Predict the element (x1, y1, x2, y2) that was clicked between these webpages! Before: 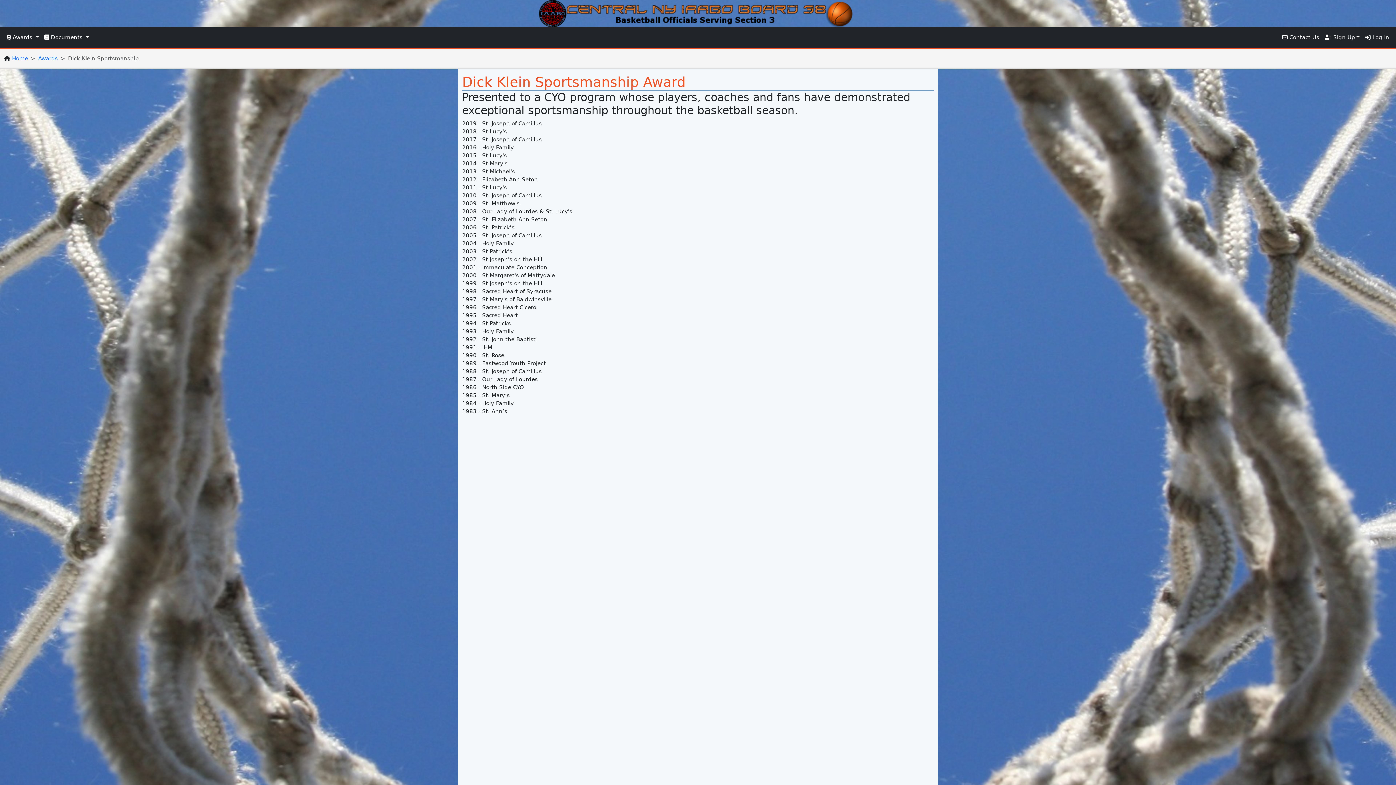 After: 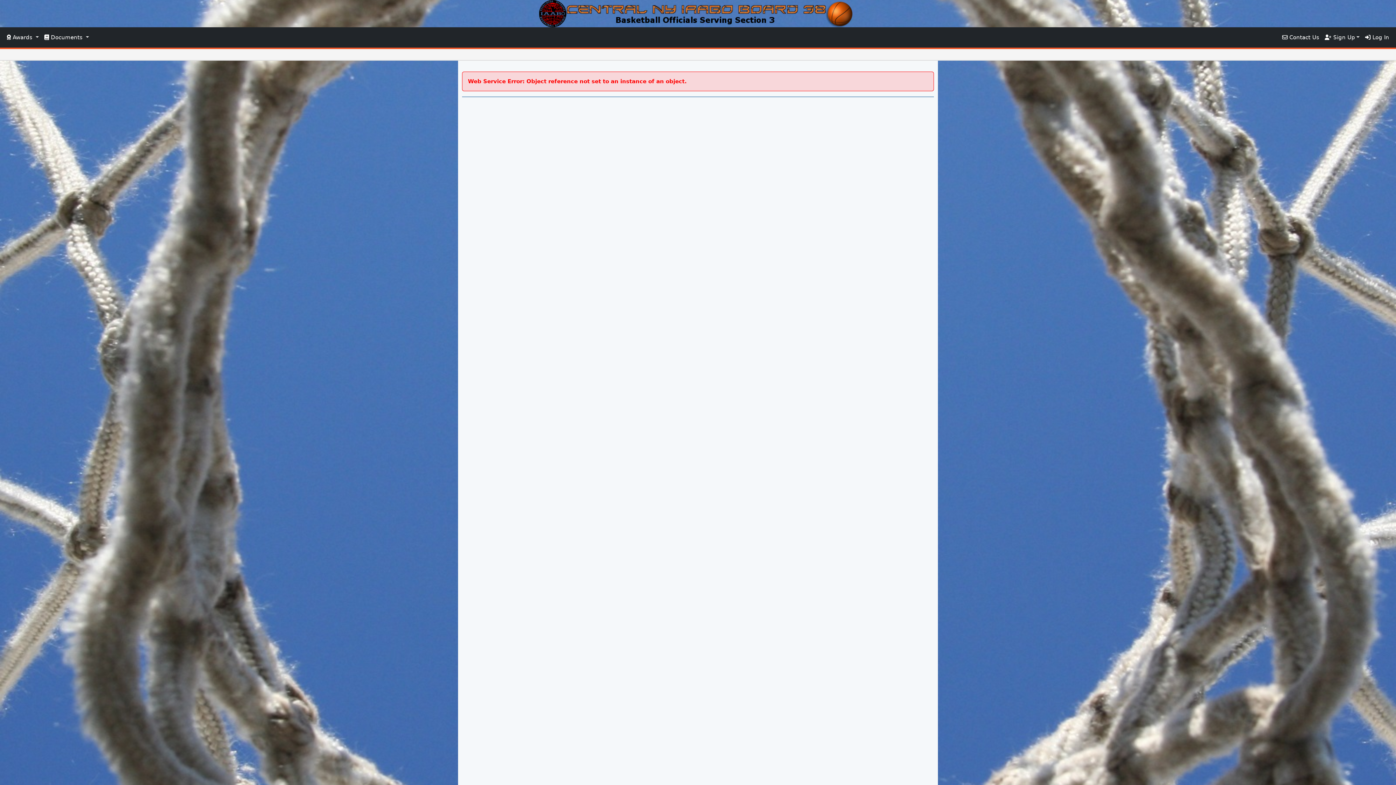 Action: bbox: (38, 55, 57, 61) label: Awards